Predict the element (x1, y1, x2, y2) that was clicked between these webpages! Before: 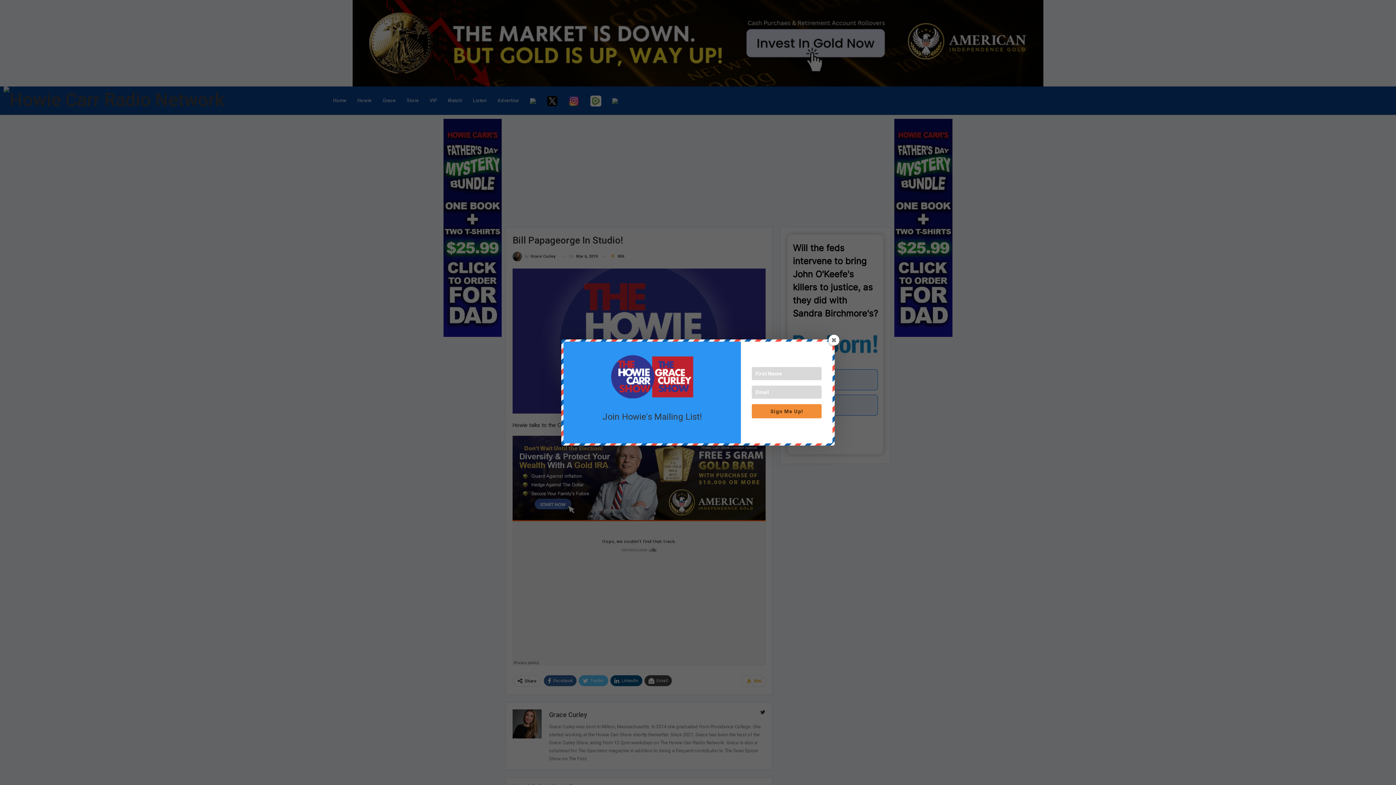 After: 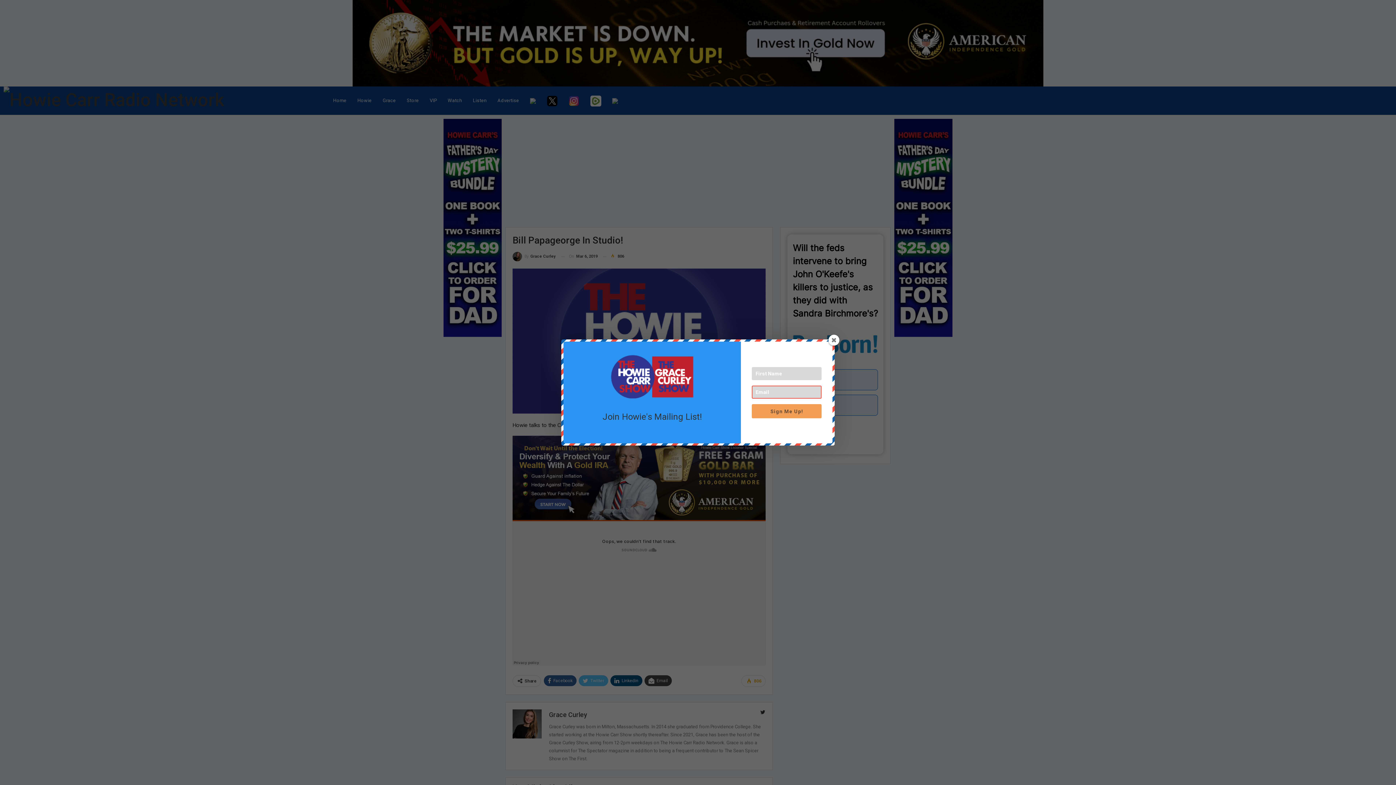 Action: label: Sign Me Up! bbox: (752, 404, 821, 418)